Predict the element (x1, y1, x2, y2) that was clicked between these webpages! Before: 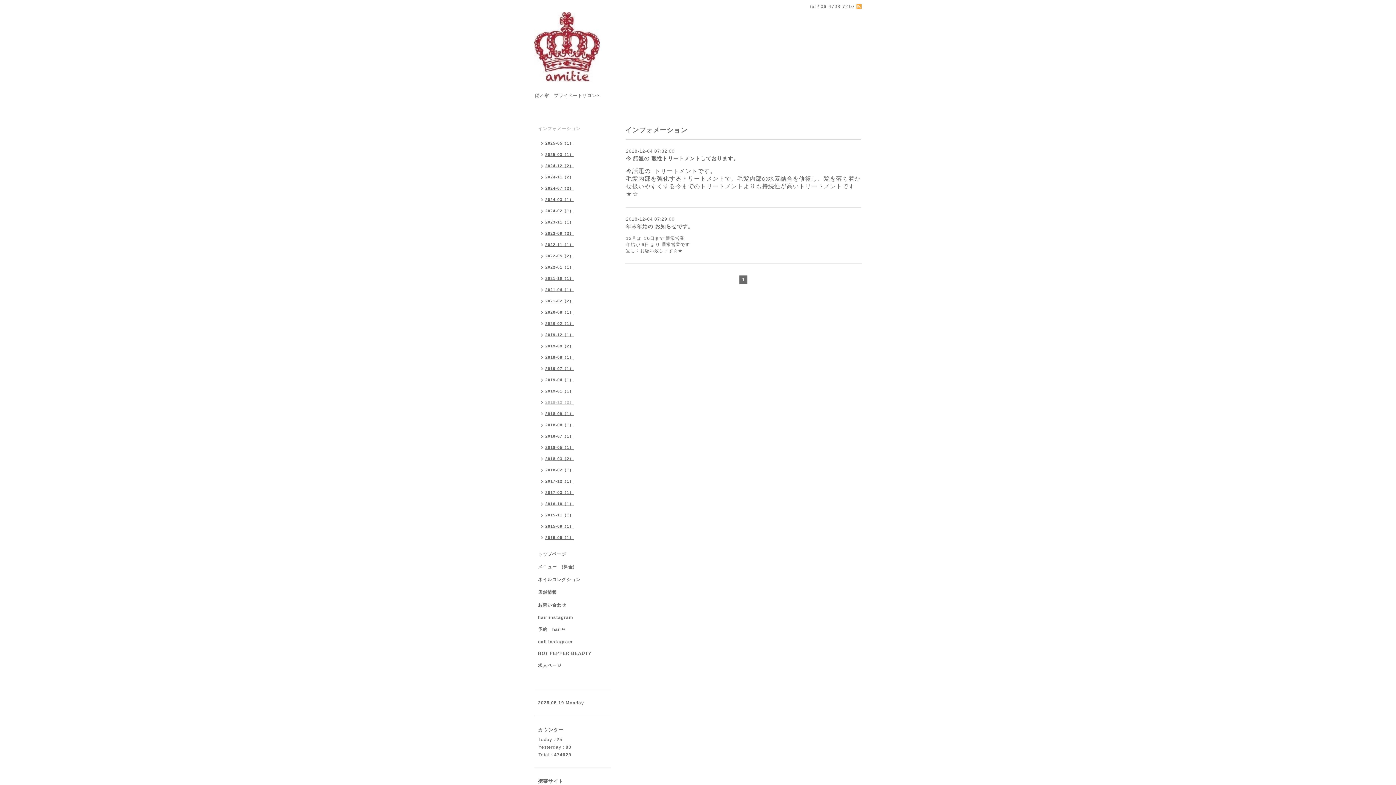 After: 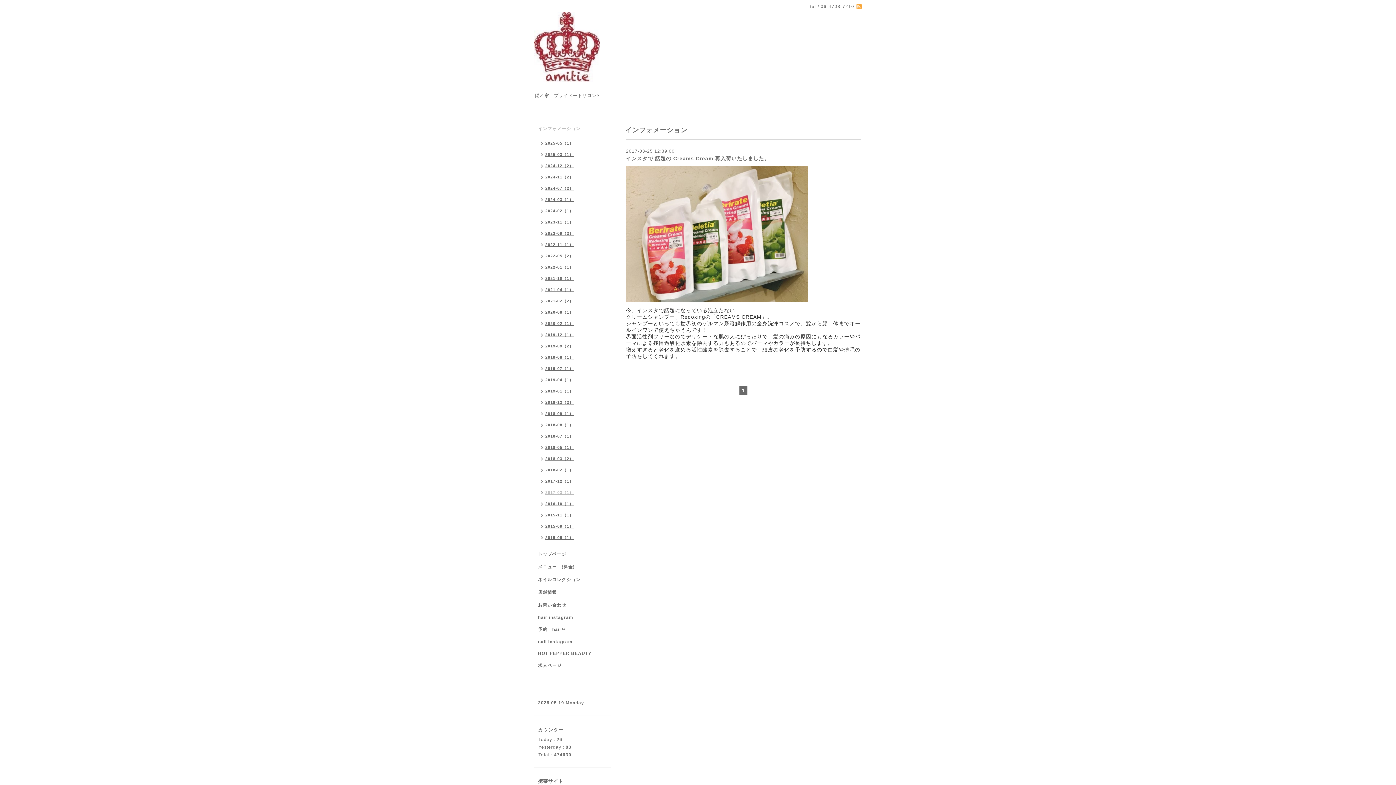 Action: bbox: (534, 488, 577, 499) label: 2017-03（1）